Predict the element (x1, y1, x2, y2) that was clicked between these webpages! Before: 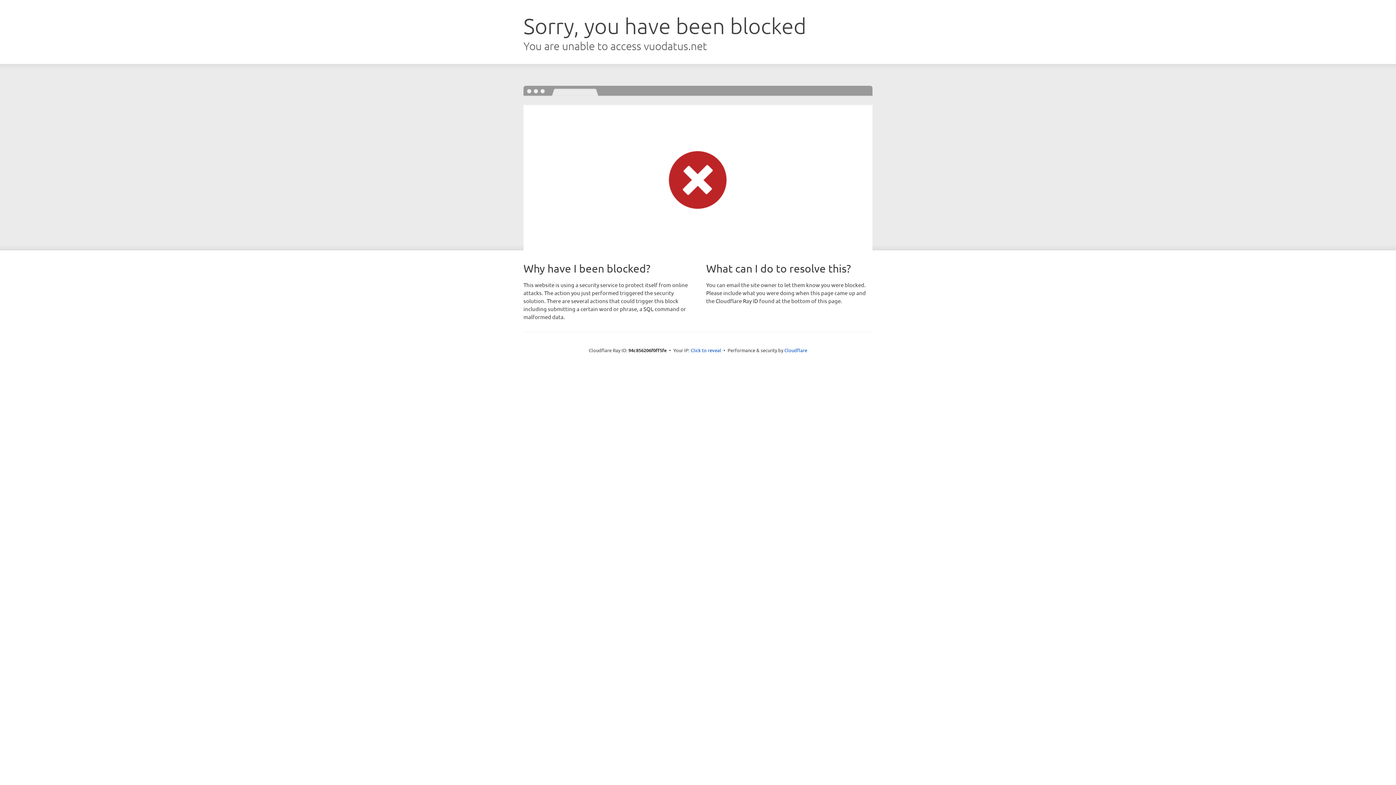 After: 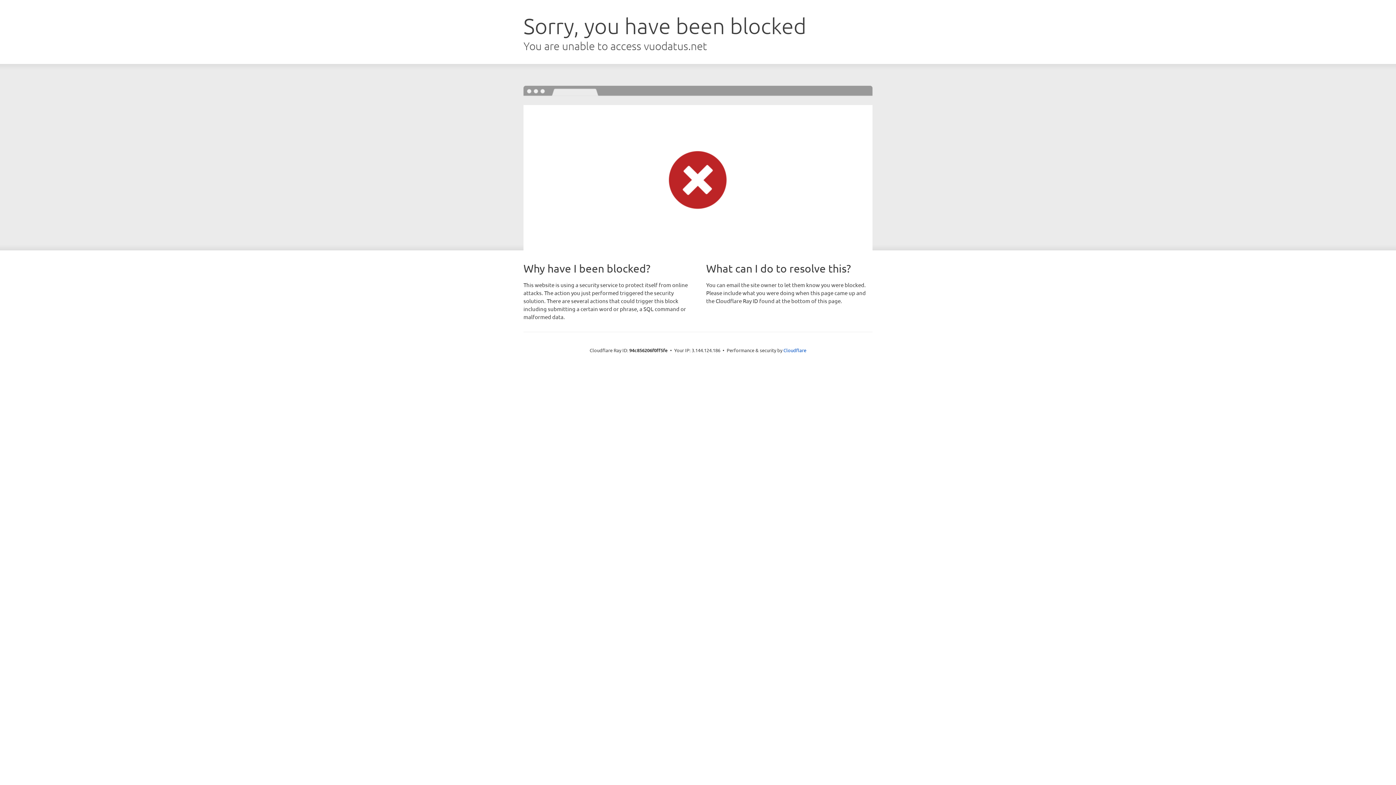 Action: bbox: (690, 346, 721, 353) label: Click to reveal